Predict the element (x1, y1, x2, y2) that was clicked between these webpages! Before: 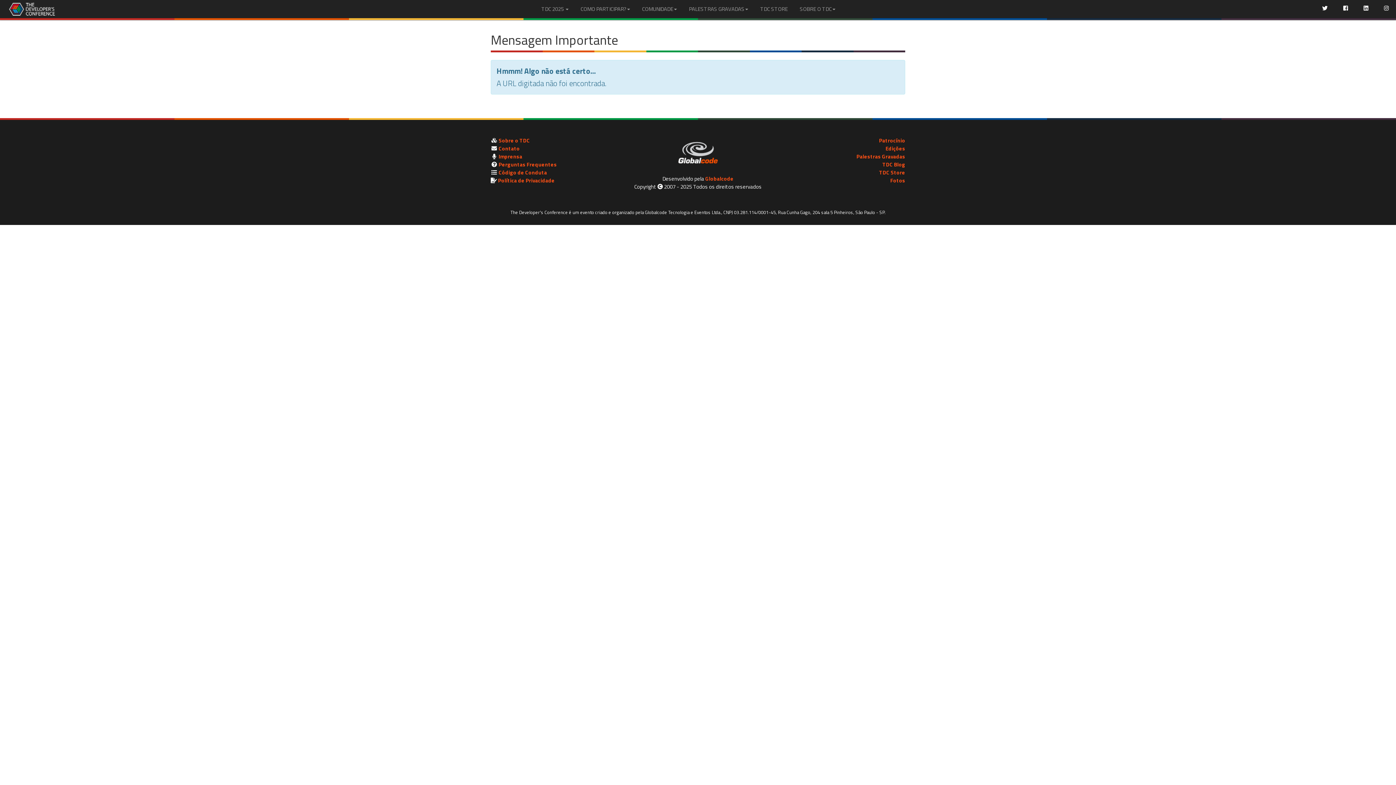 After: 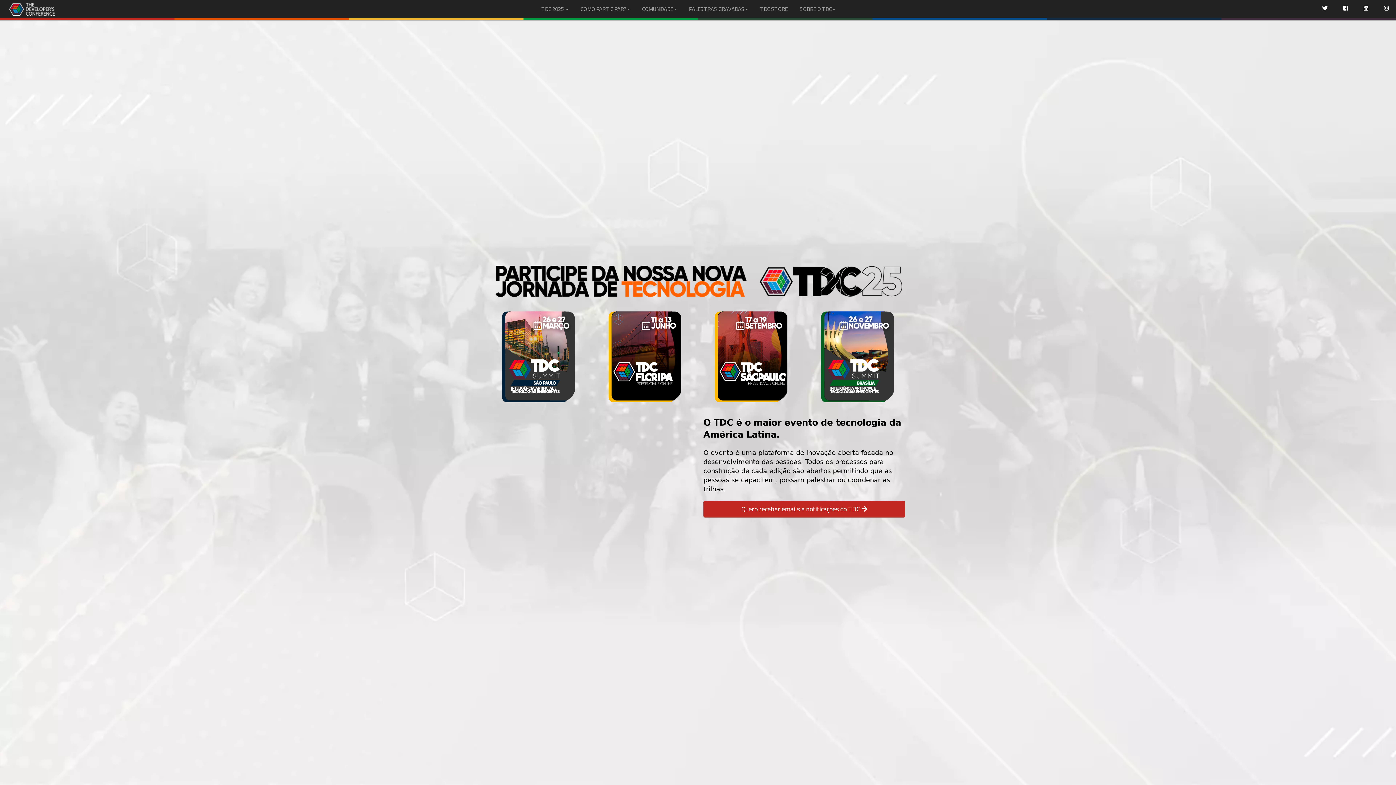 Action: bbox: (9, 0, 60, 18)